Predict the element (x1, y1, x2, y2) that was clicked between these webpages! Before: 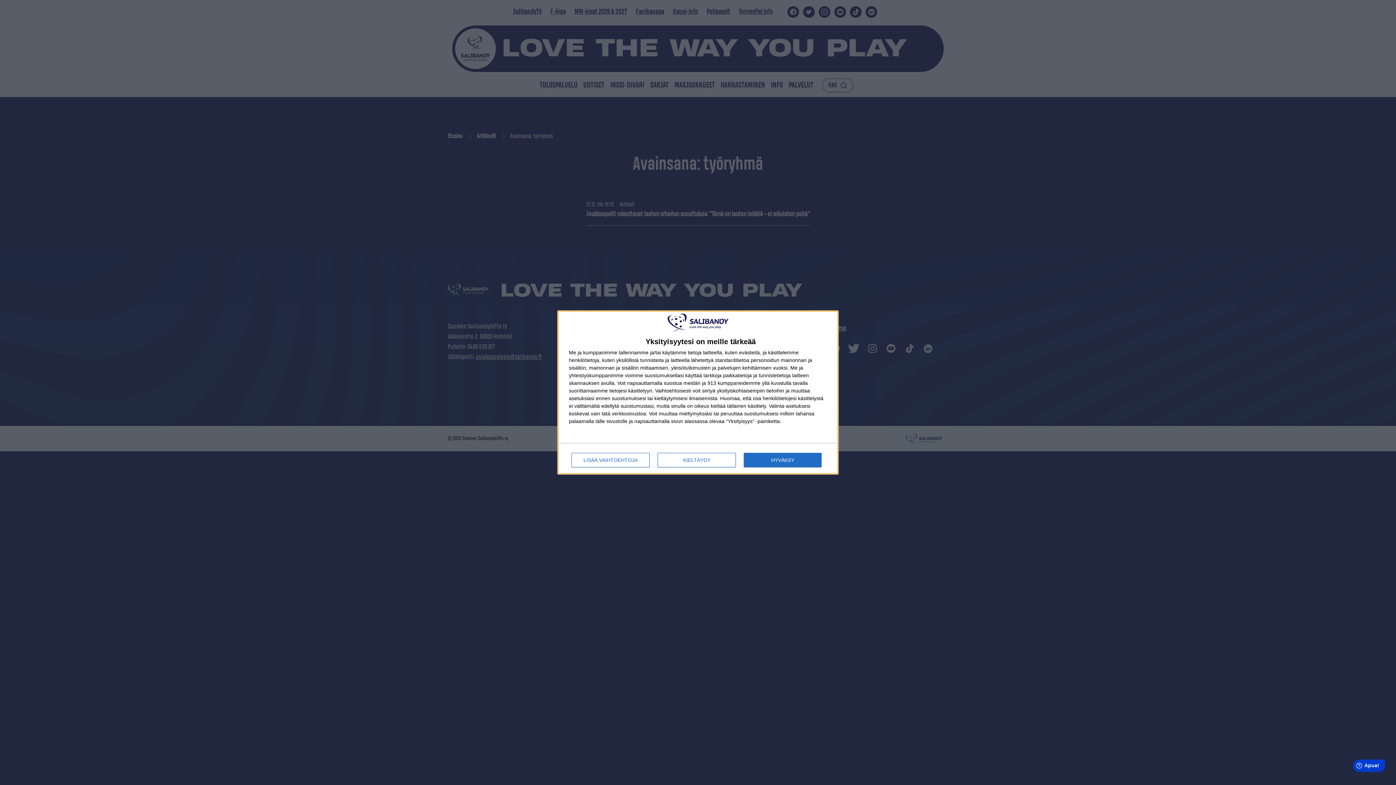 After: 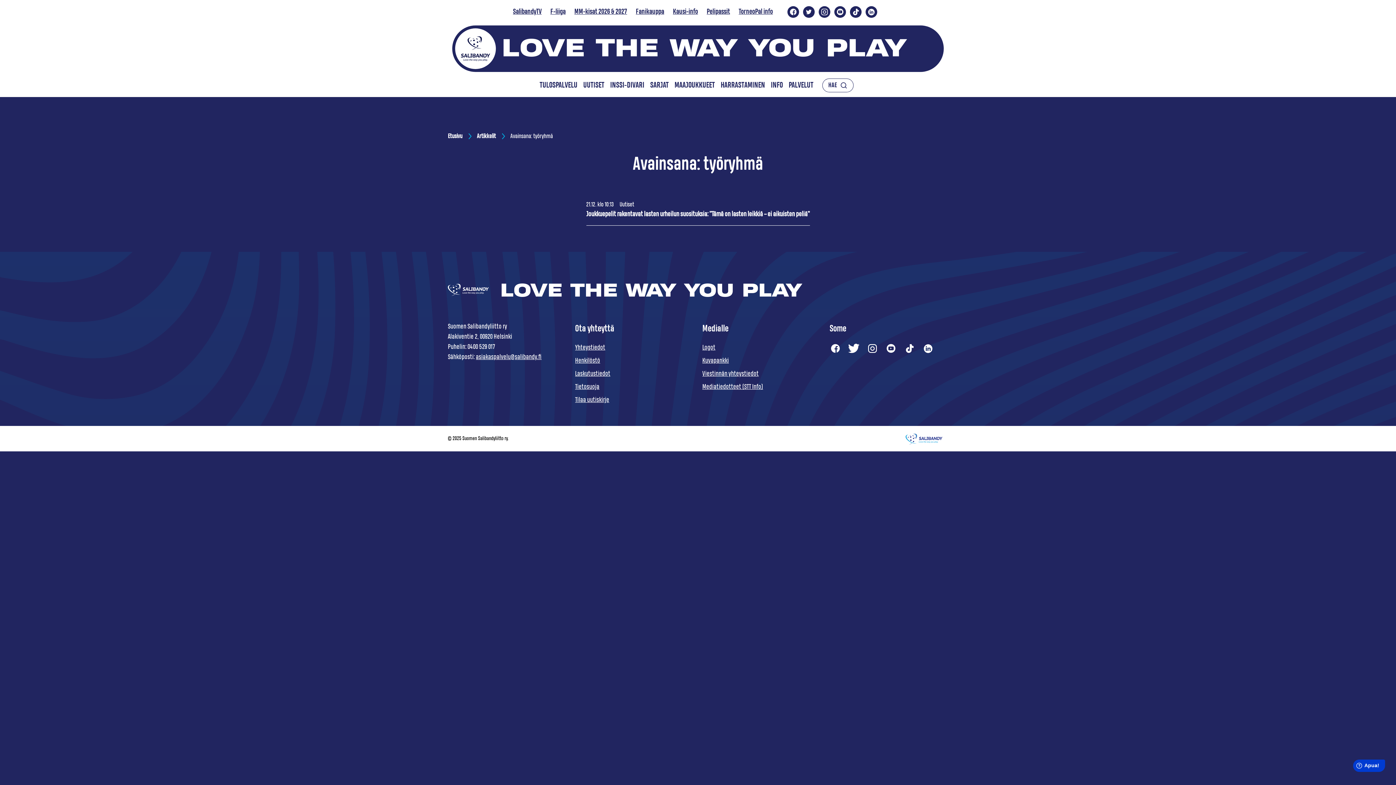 Action: label: KIELTÄYDY bbox: (657, 453, 736, 467)